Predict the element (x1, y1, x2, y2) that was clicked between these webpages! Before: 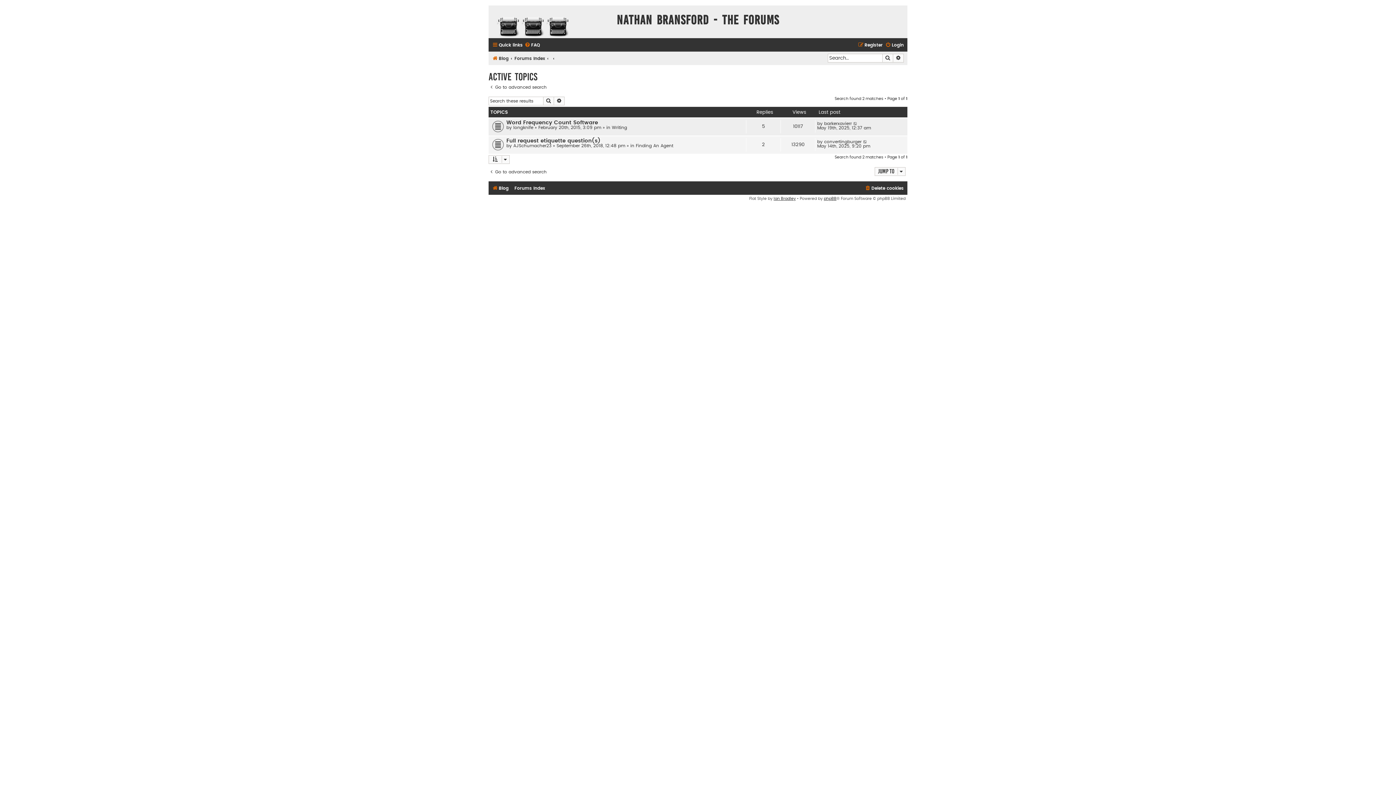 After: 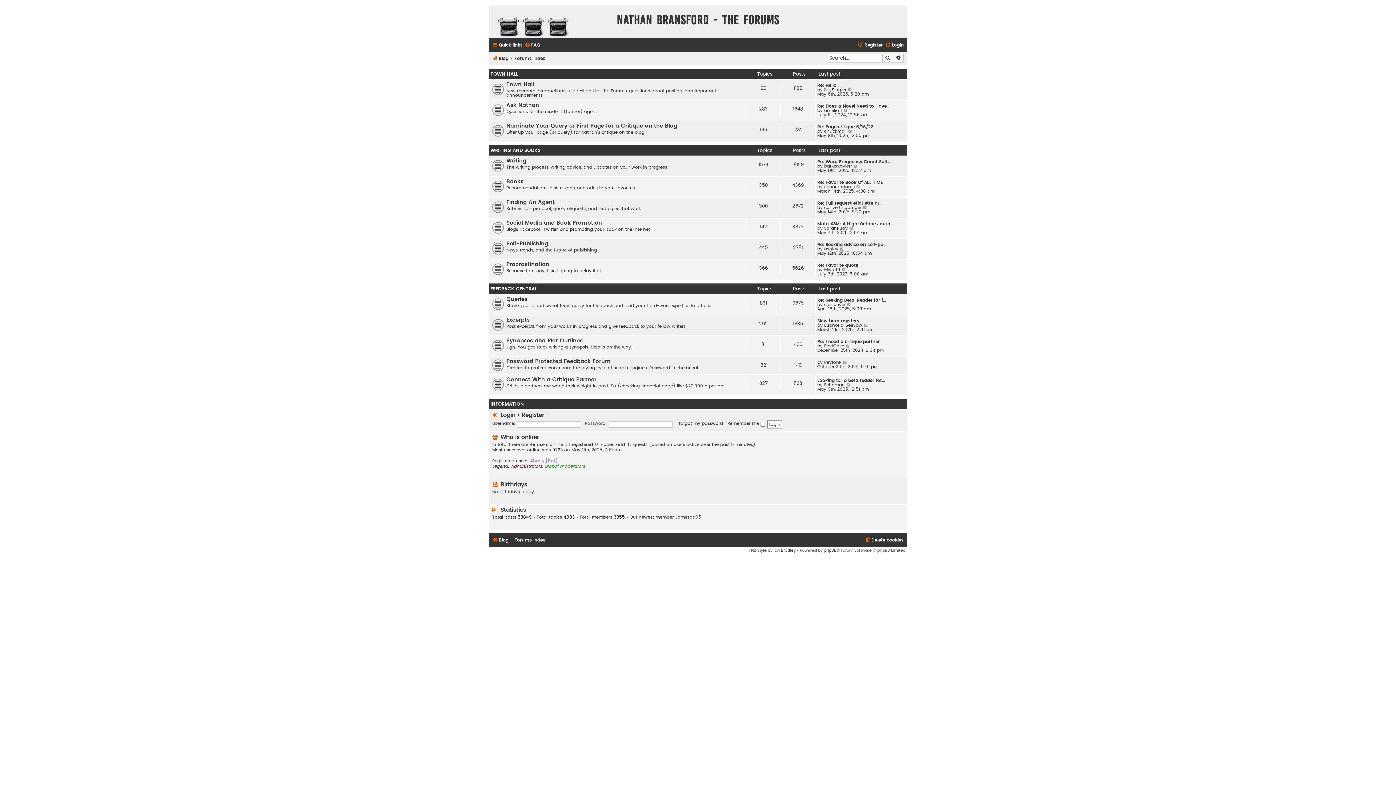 Action: label: Forums Index bbox: (514, 183, 545, 193)